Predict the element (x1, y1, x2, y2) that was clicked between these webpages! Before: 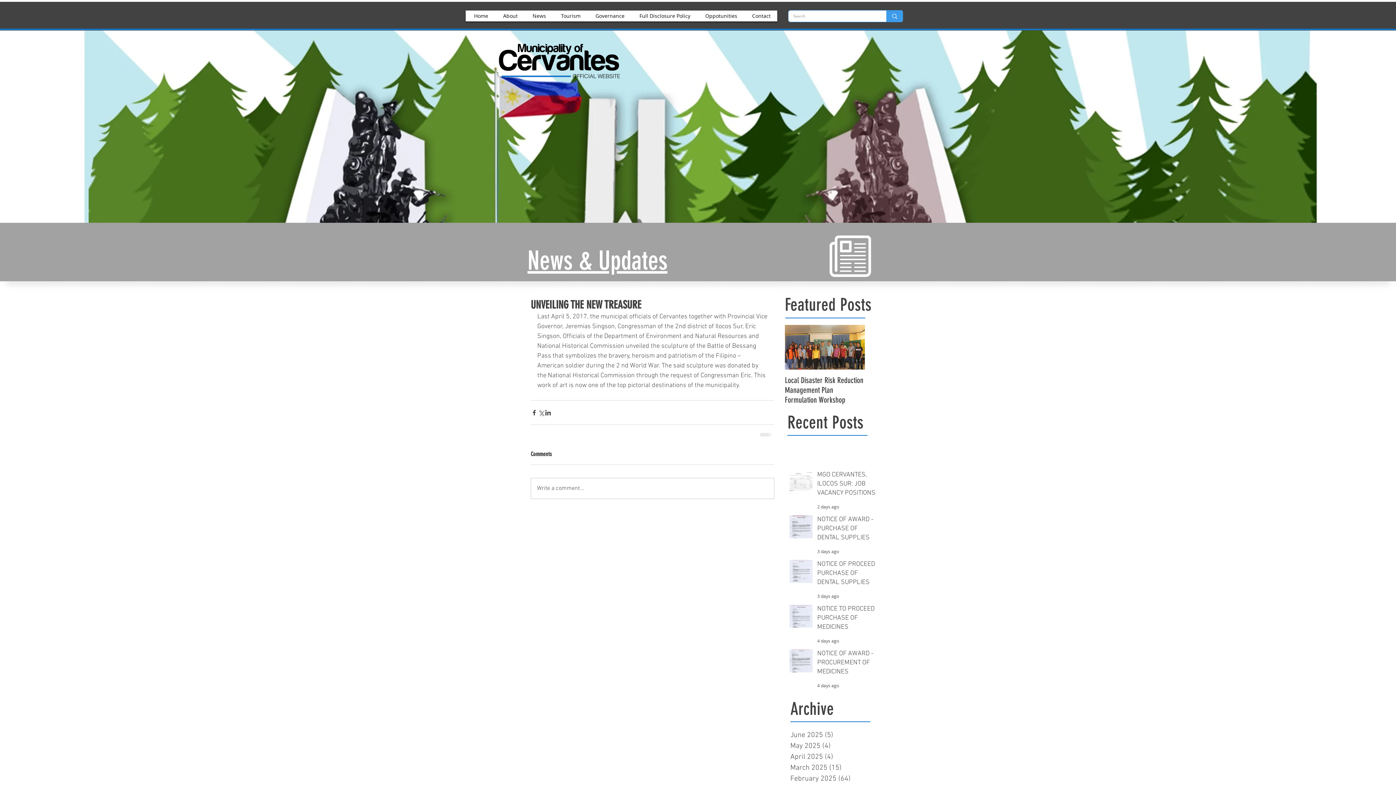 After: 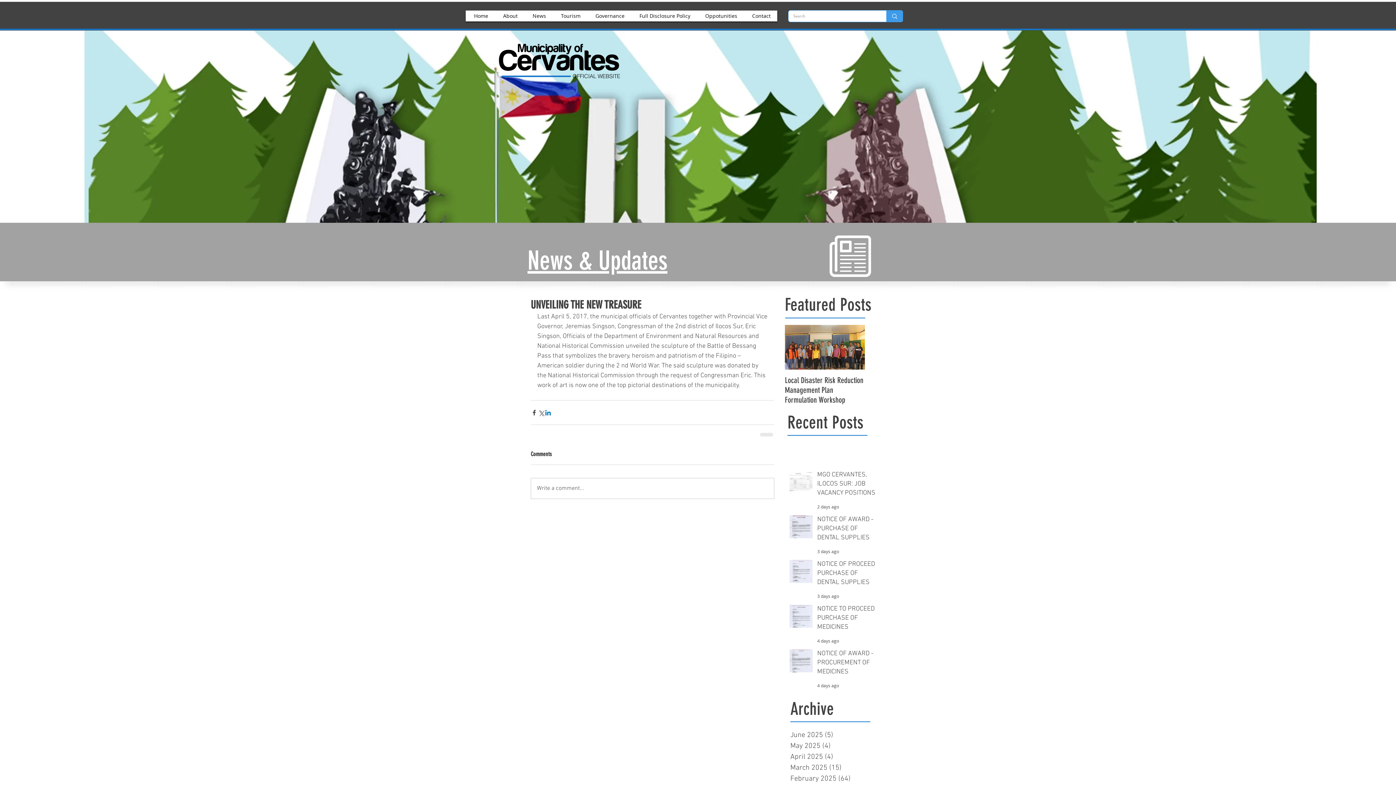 Action: bbox: (544, 409, 551, 416) label: Share via LinkedIn